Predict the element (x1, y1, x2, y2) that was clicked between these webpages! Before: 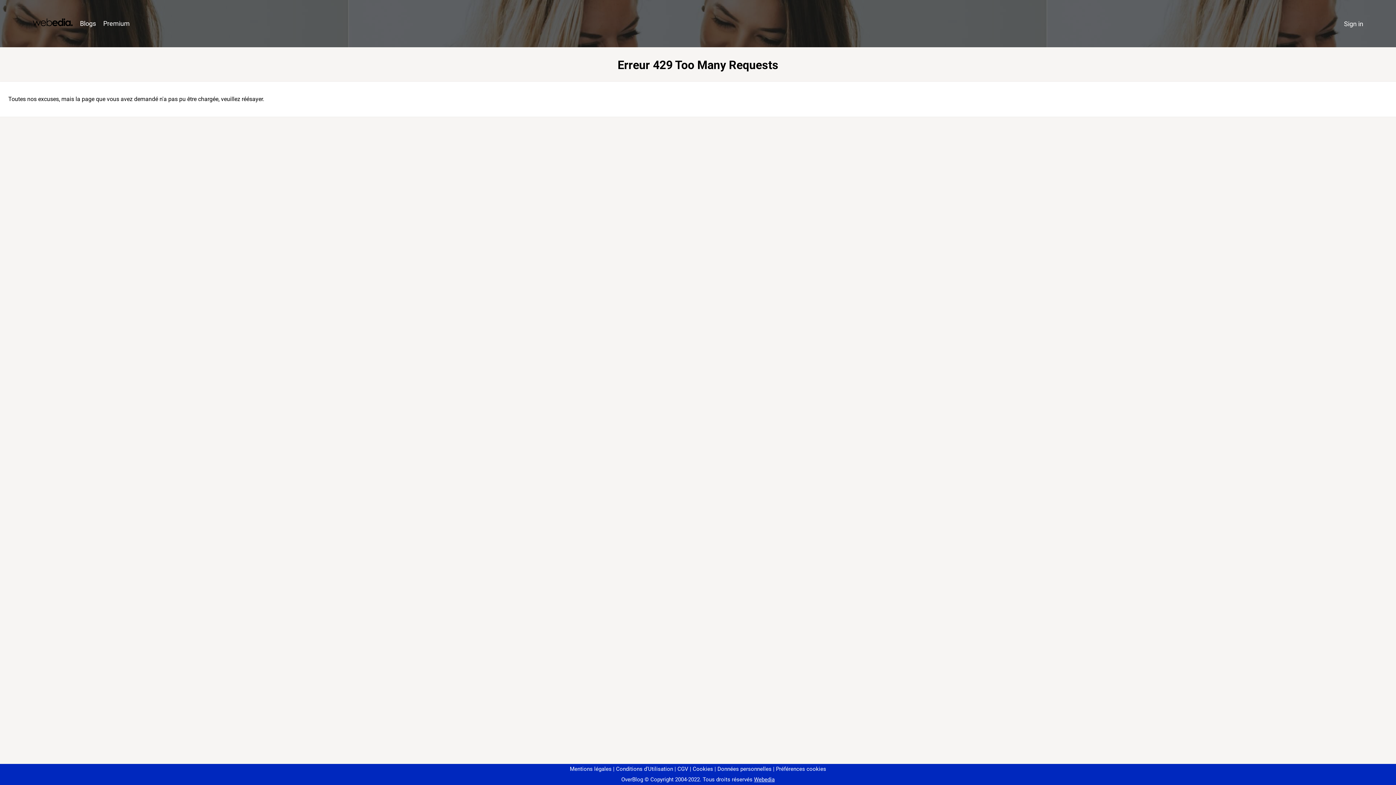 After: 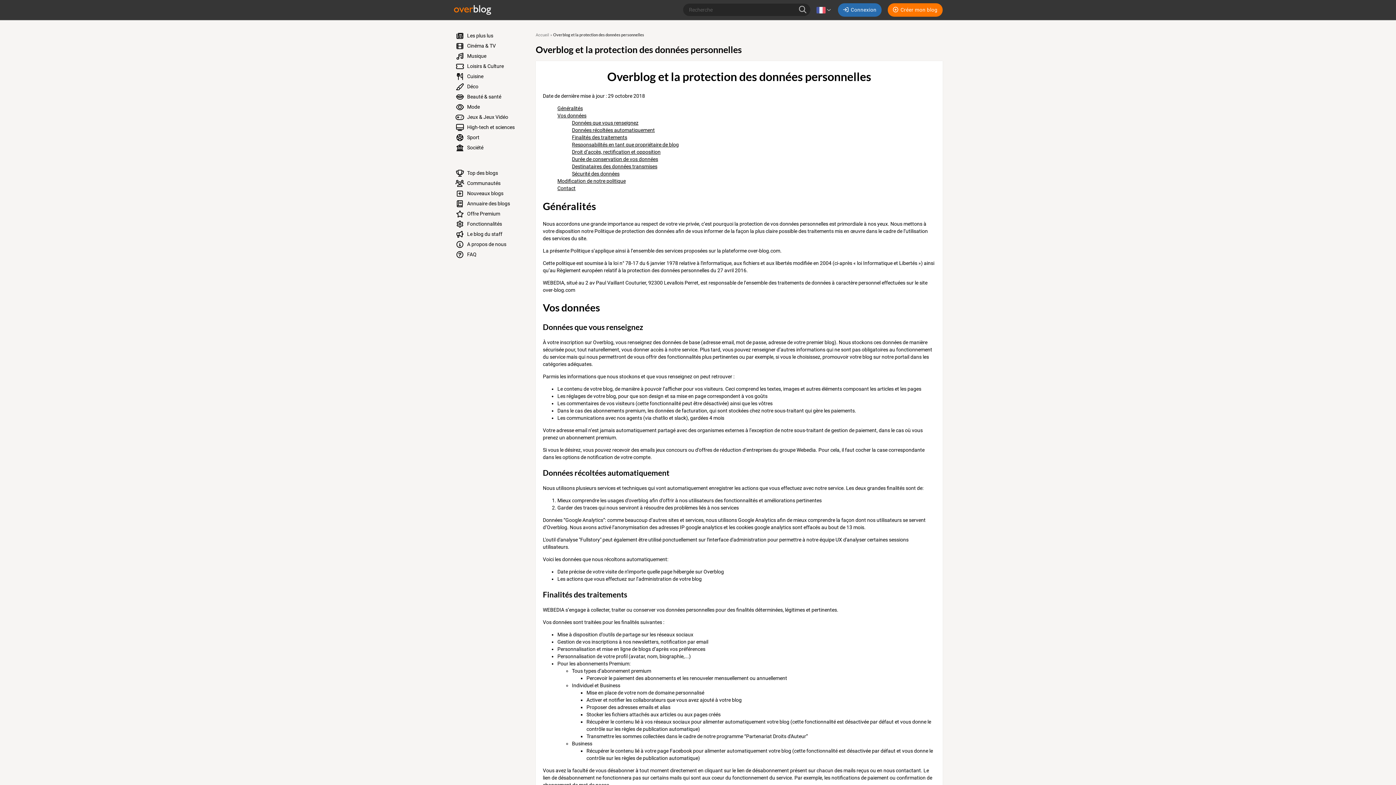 Action: bbox: (714, 766, 771, 772) label: Données personnelles